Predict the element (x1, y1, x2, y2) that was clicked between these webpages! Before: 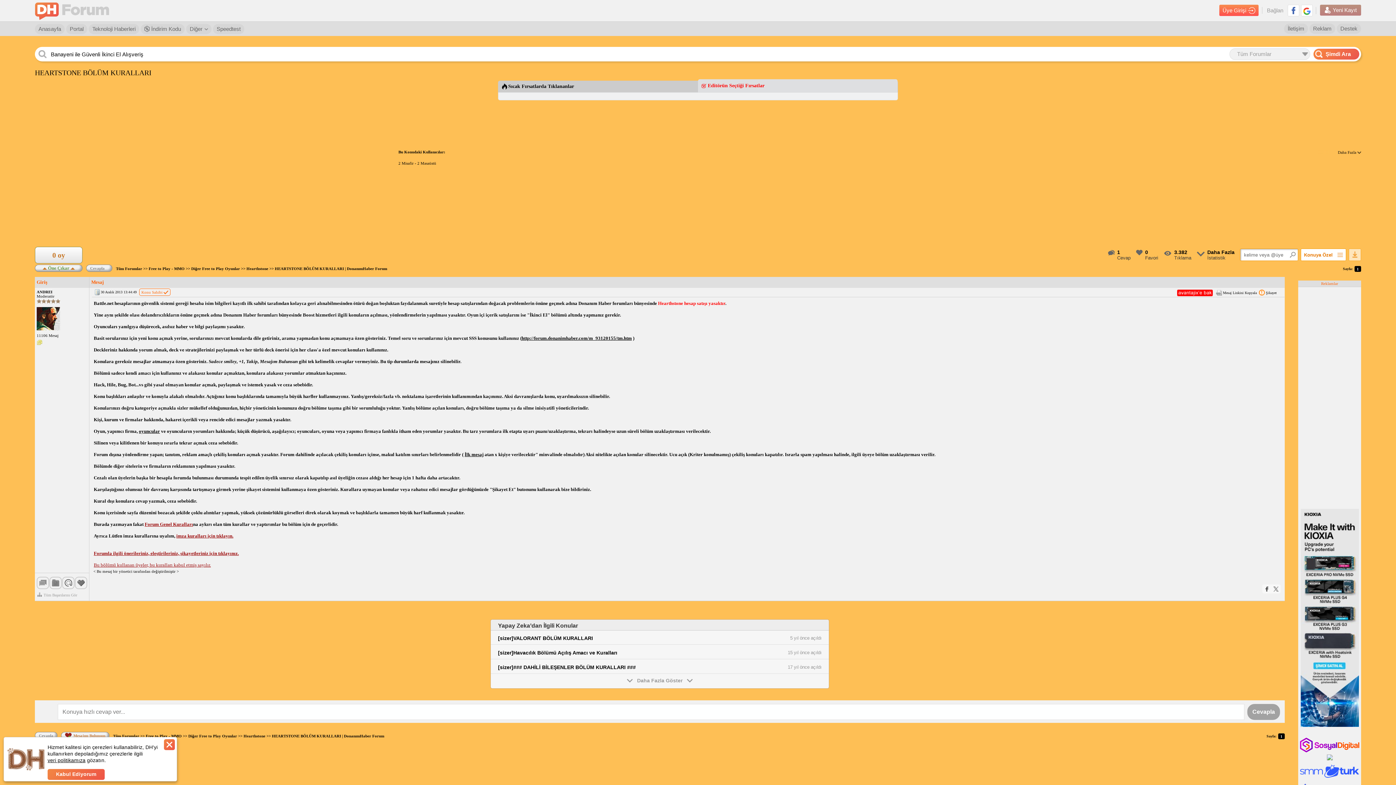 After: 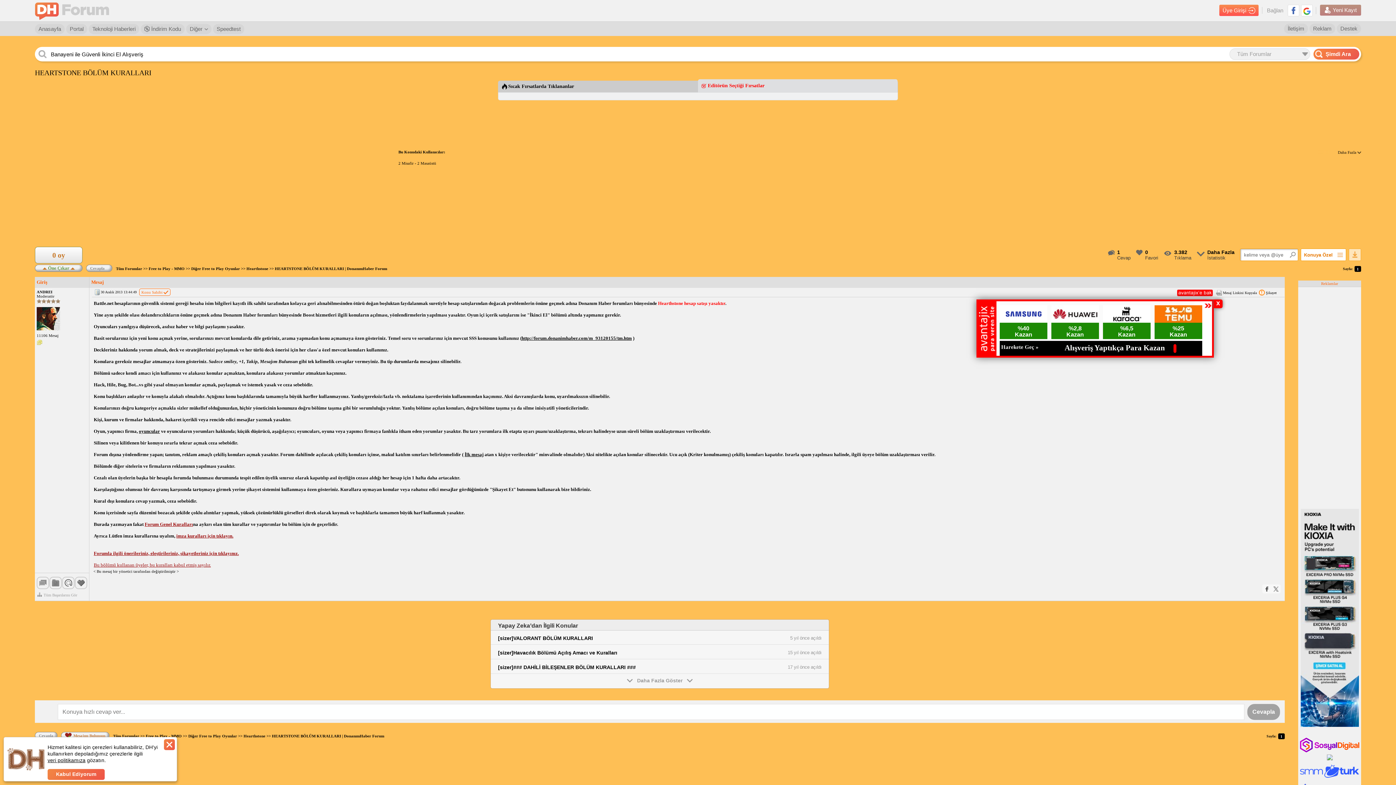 Action: bbox: (1177, 288, 1214, 296)